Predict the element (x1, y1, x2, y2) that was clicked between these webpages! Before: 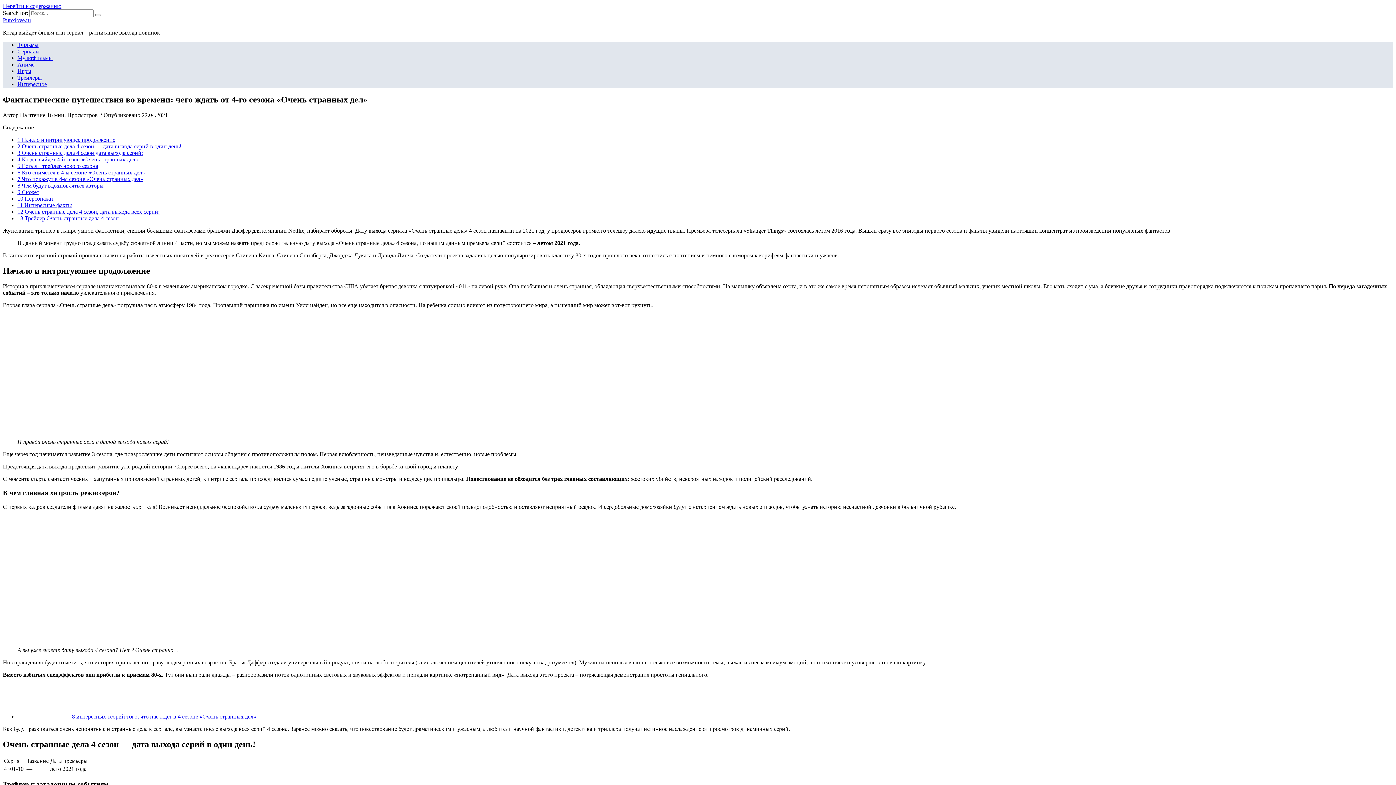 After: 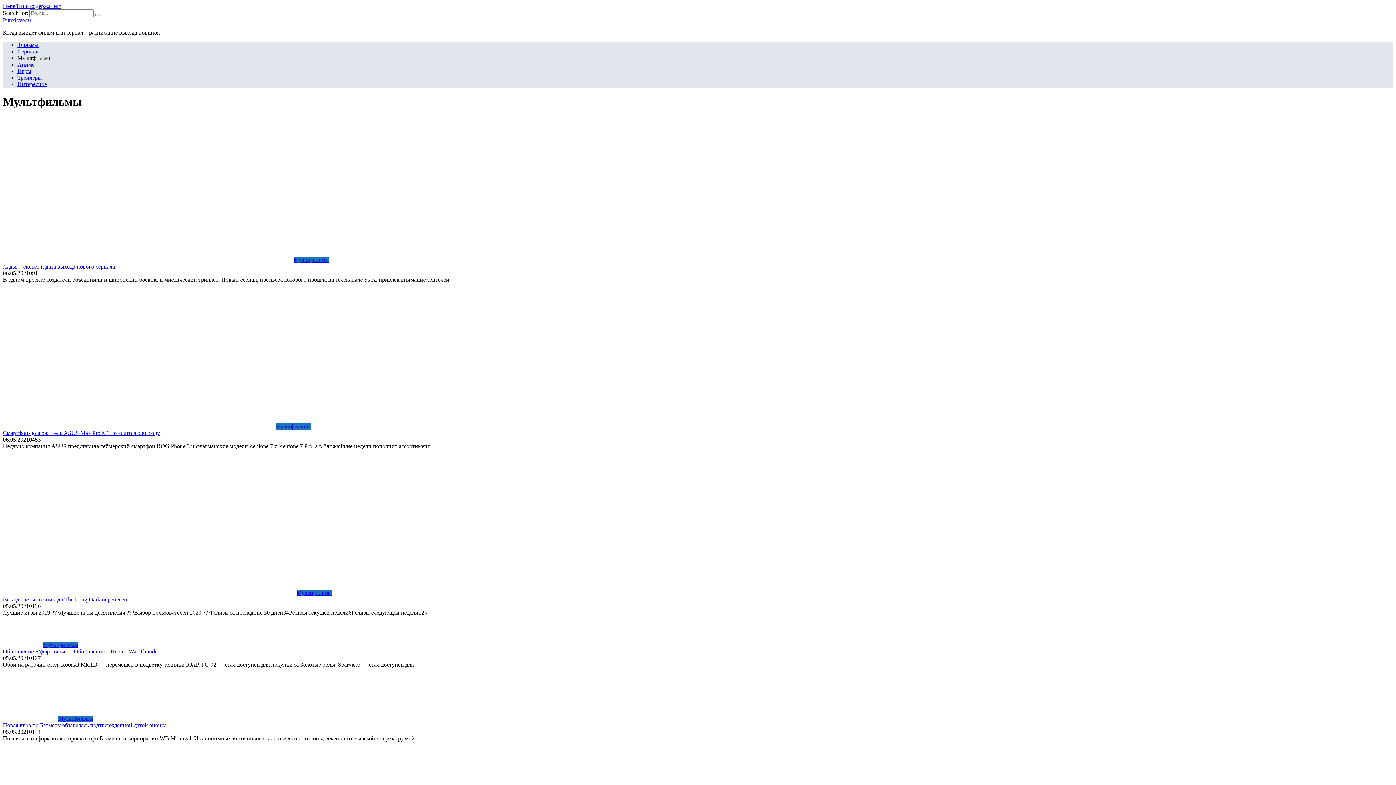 Action: bbox: (17, 54, 52, 61) label: Мультфильмы